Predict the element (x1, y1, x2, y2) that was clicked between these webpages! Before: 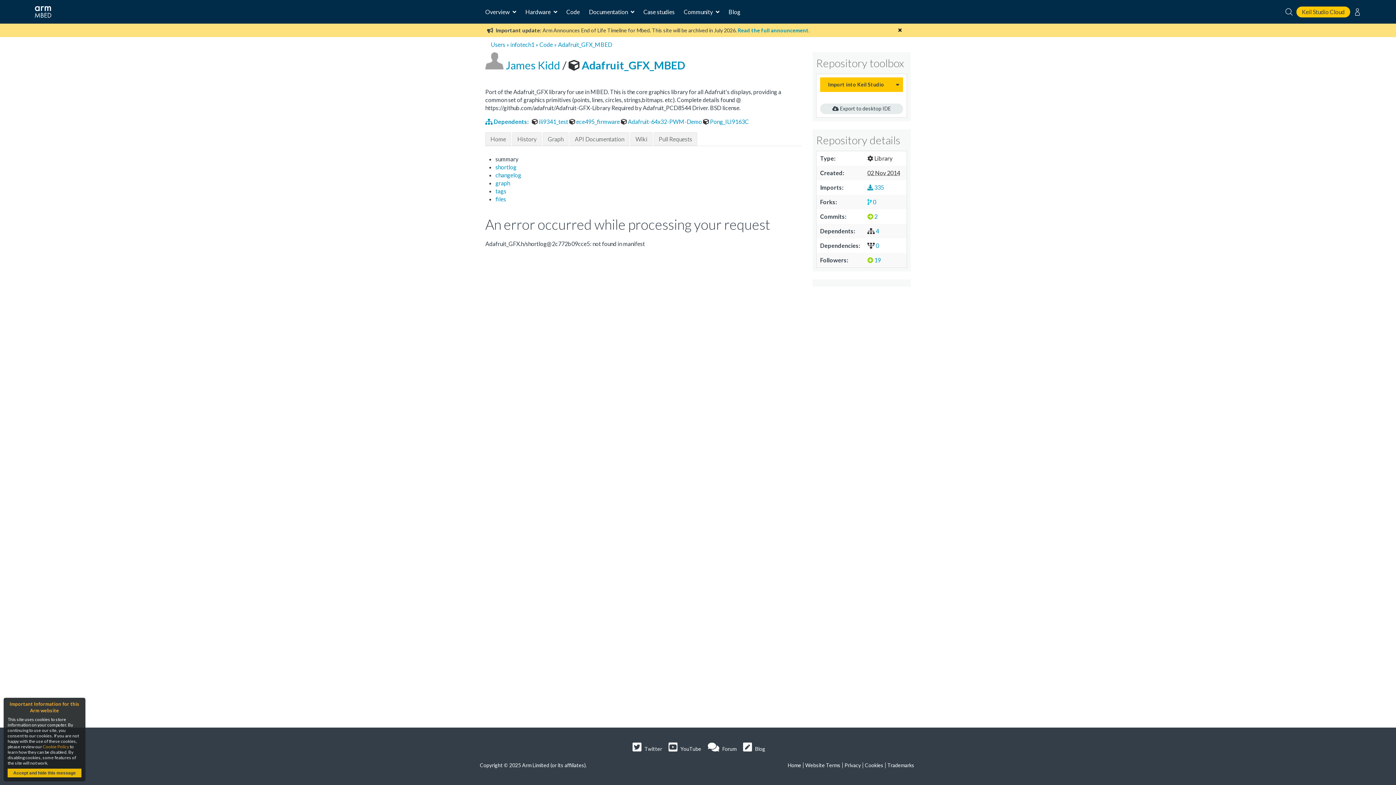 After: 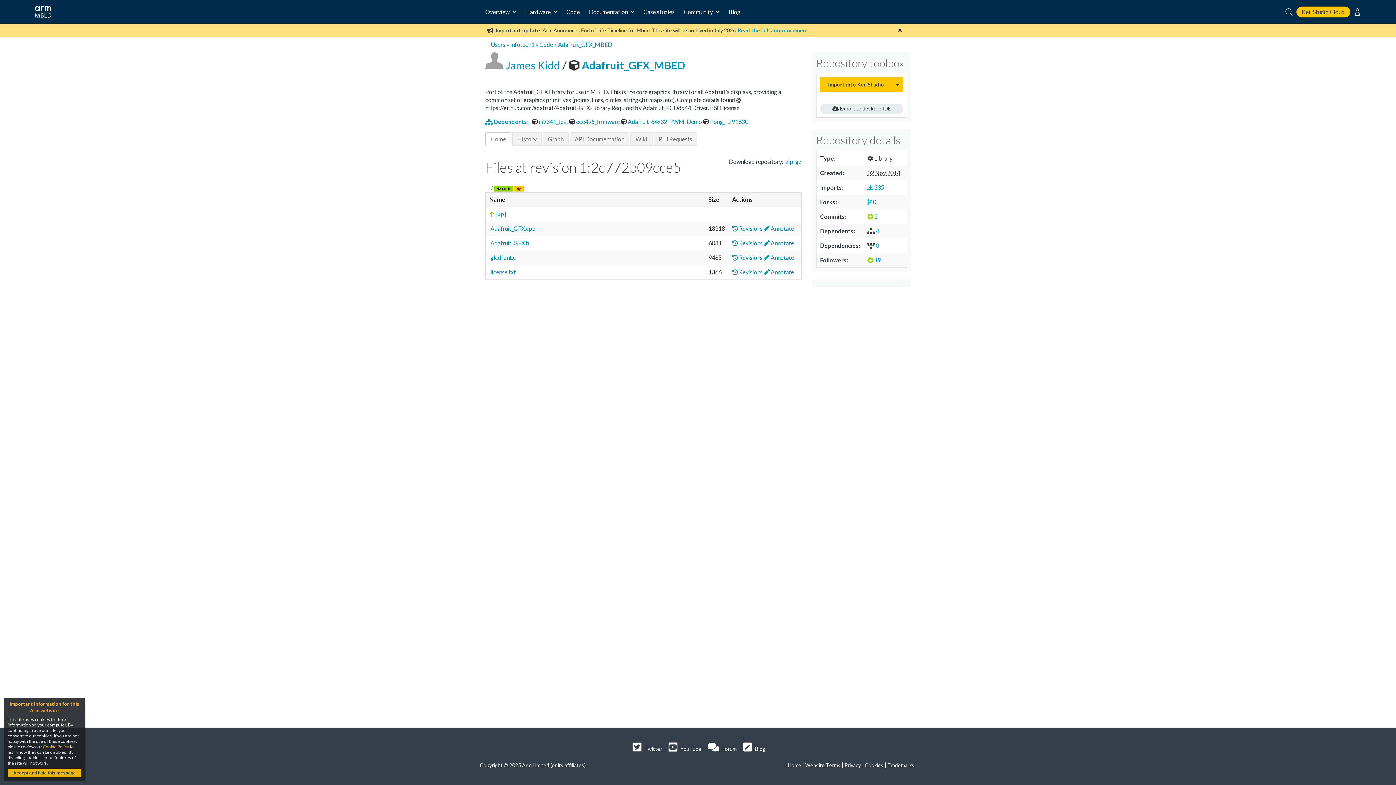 Action: bbox: (568, 58, 685, 71) label:  Adafruit_GFX_MBED